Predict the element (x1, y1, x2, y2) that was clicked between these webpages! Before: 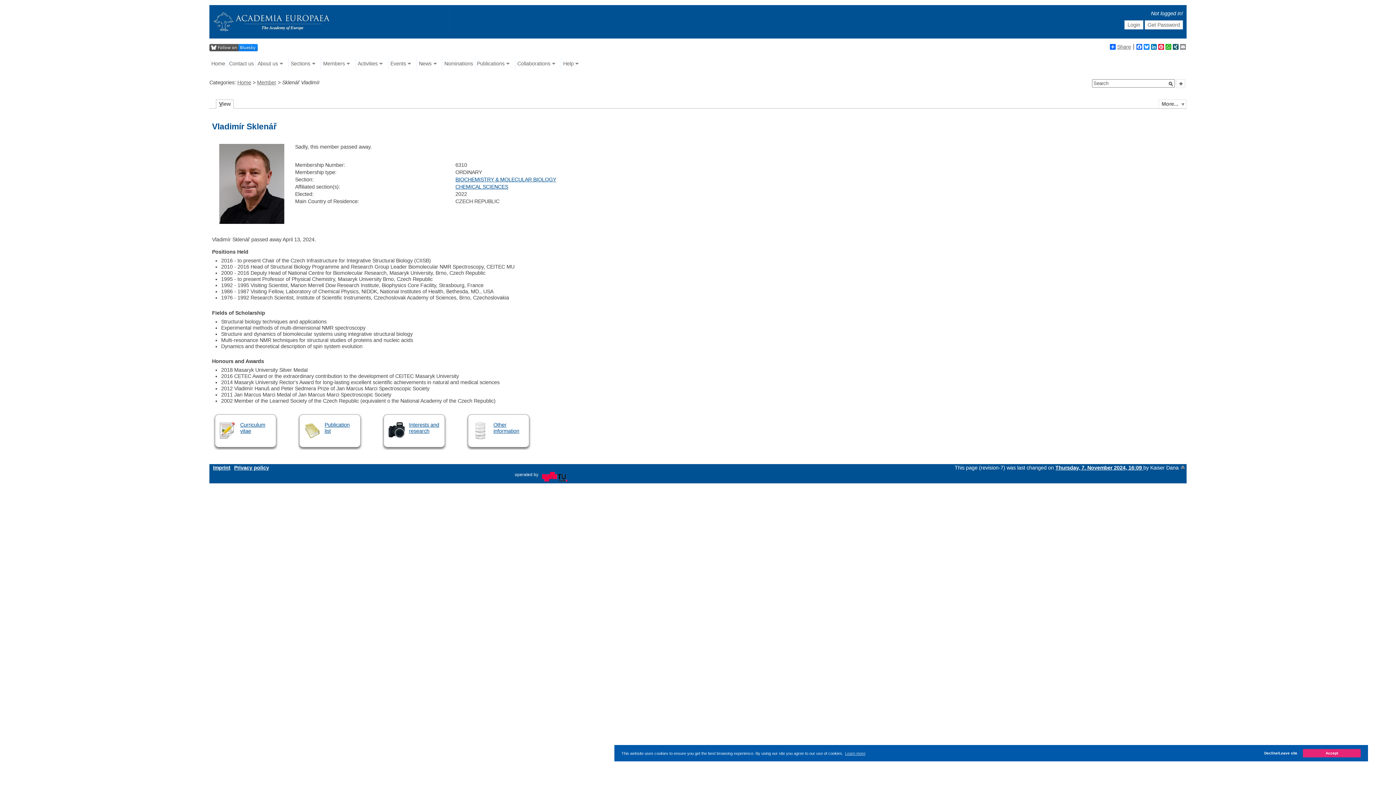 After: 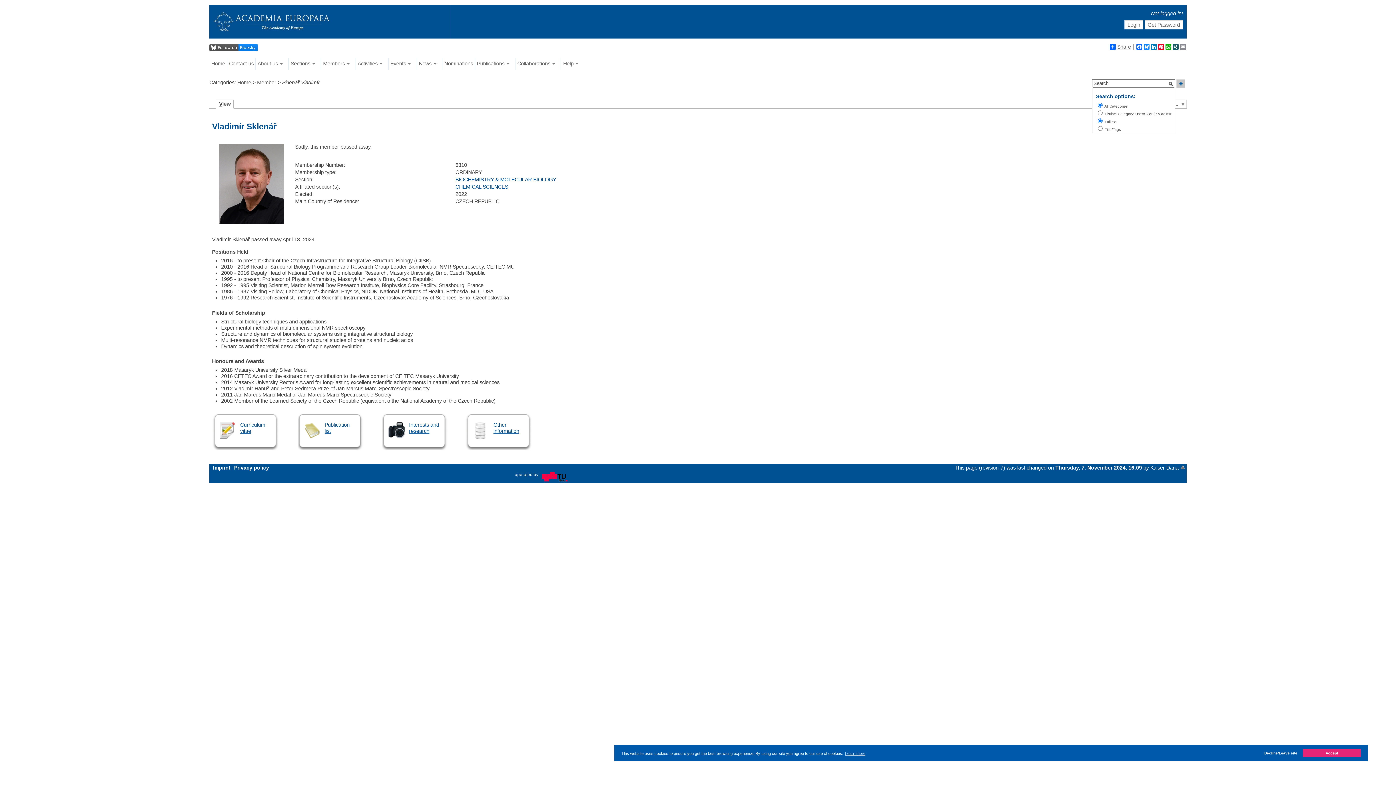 Action: label: searchbox menu bbox: (1176, 79, 1185, 87)